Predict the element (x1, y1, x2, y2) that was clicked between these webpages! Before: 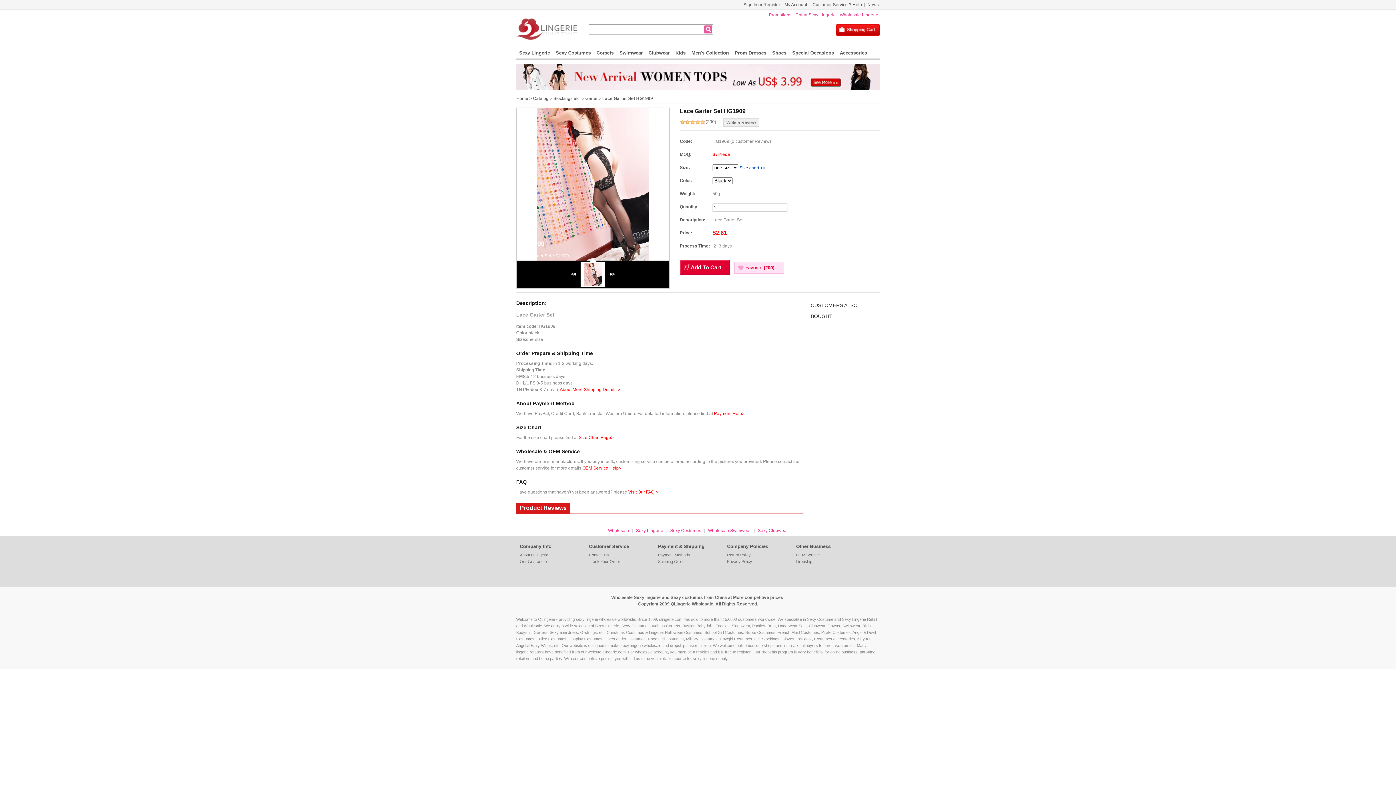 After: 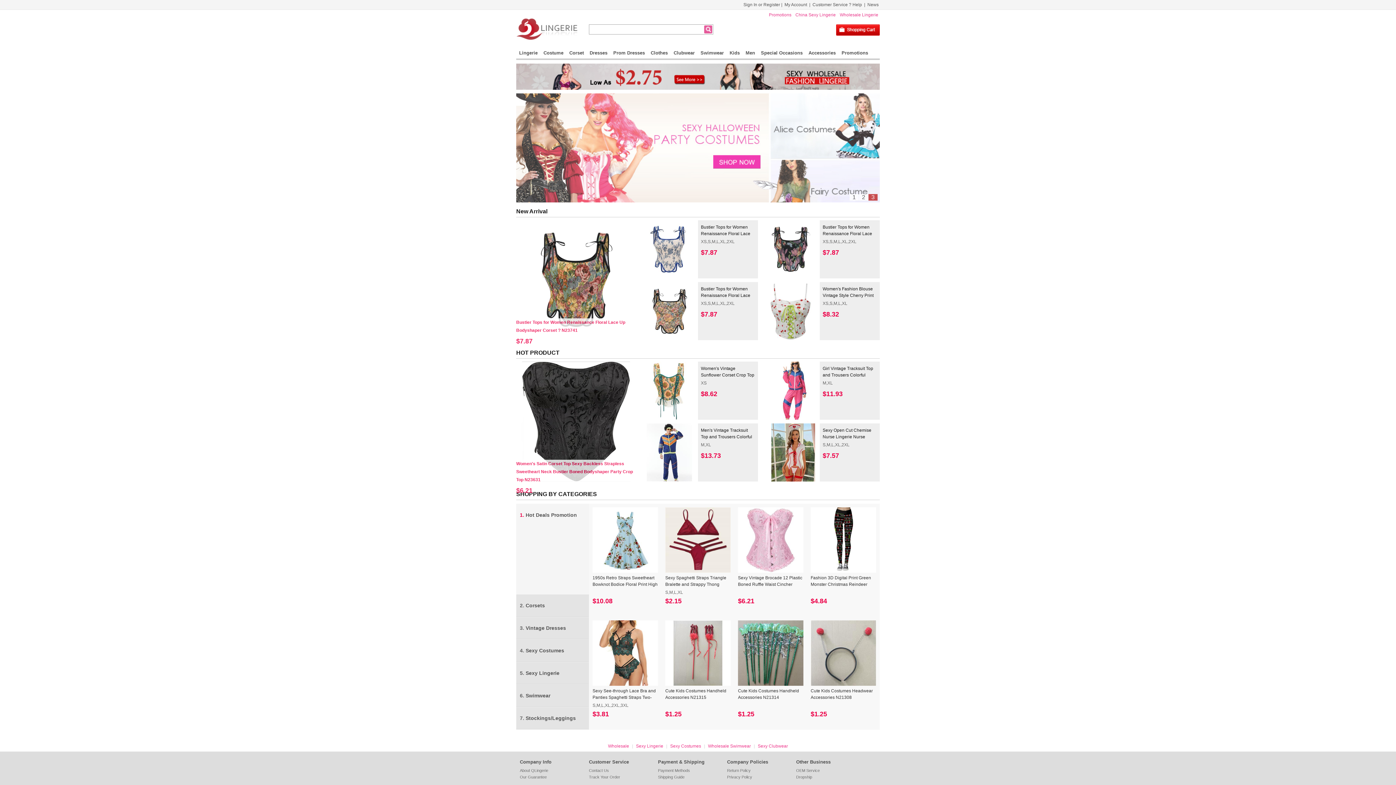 Action: bbox: (838, 12, 880, 17) label: Wholesale Lingerie